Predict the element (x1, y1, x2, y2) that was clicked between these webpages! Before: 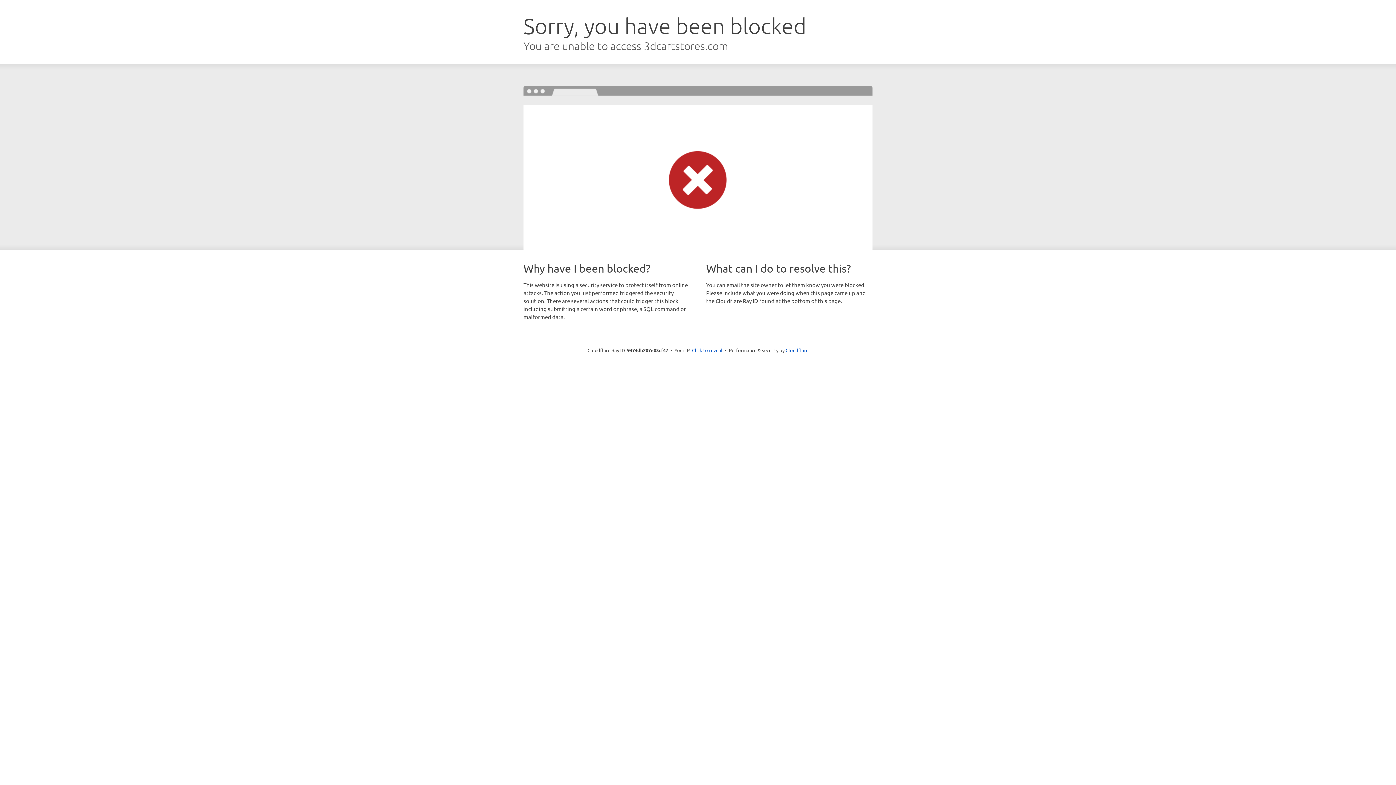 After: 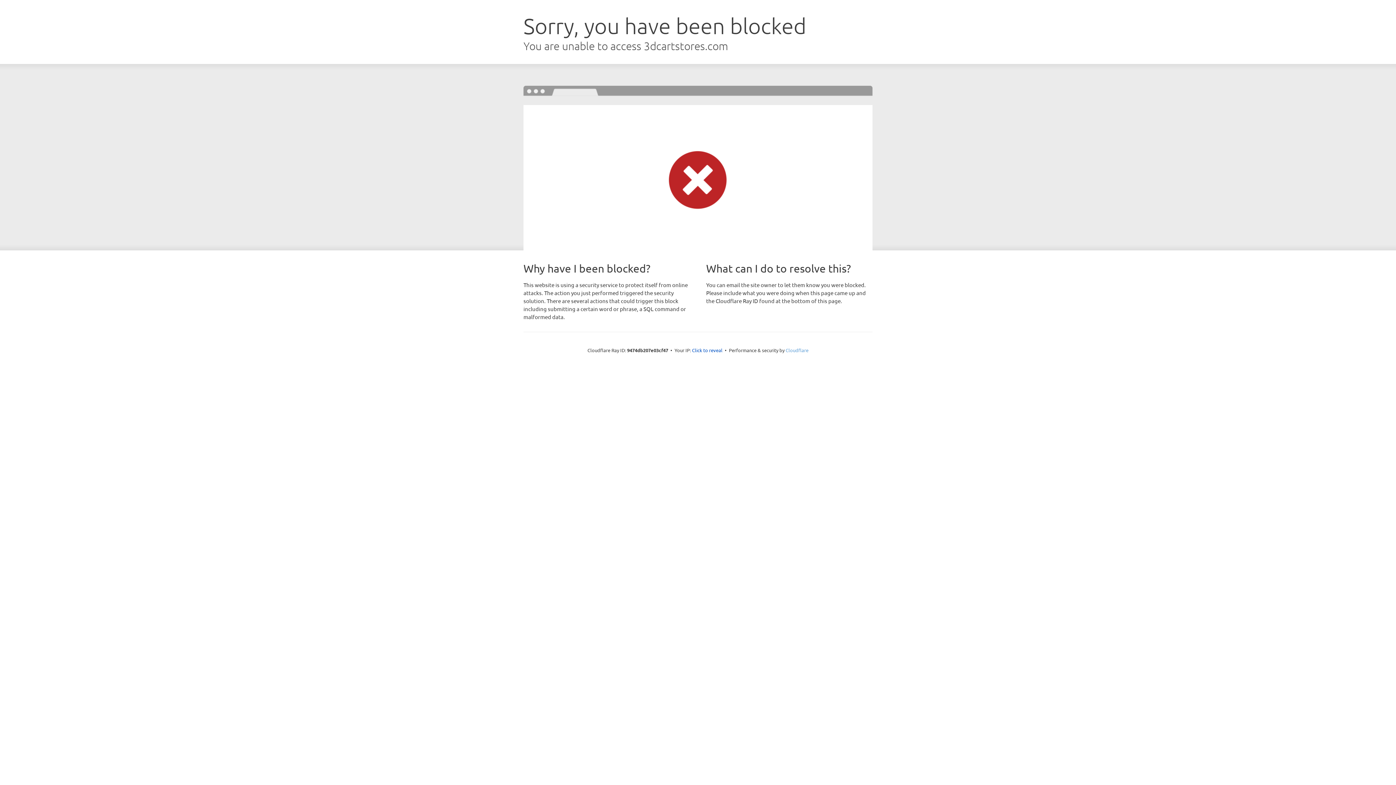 Action: bbox: (785, 347, 808, 353) label: Cloudflare